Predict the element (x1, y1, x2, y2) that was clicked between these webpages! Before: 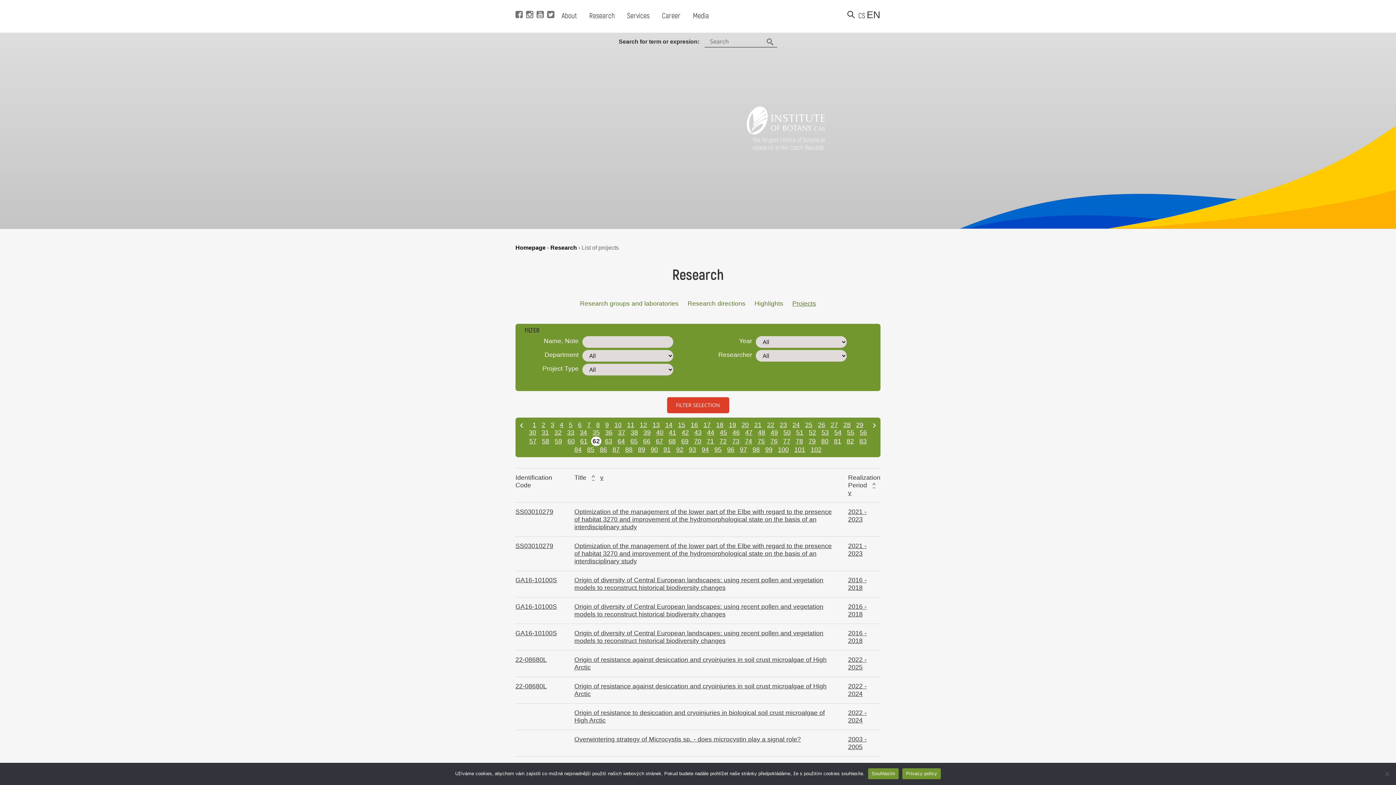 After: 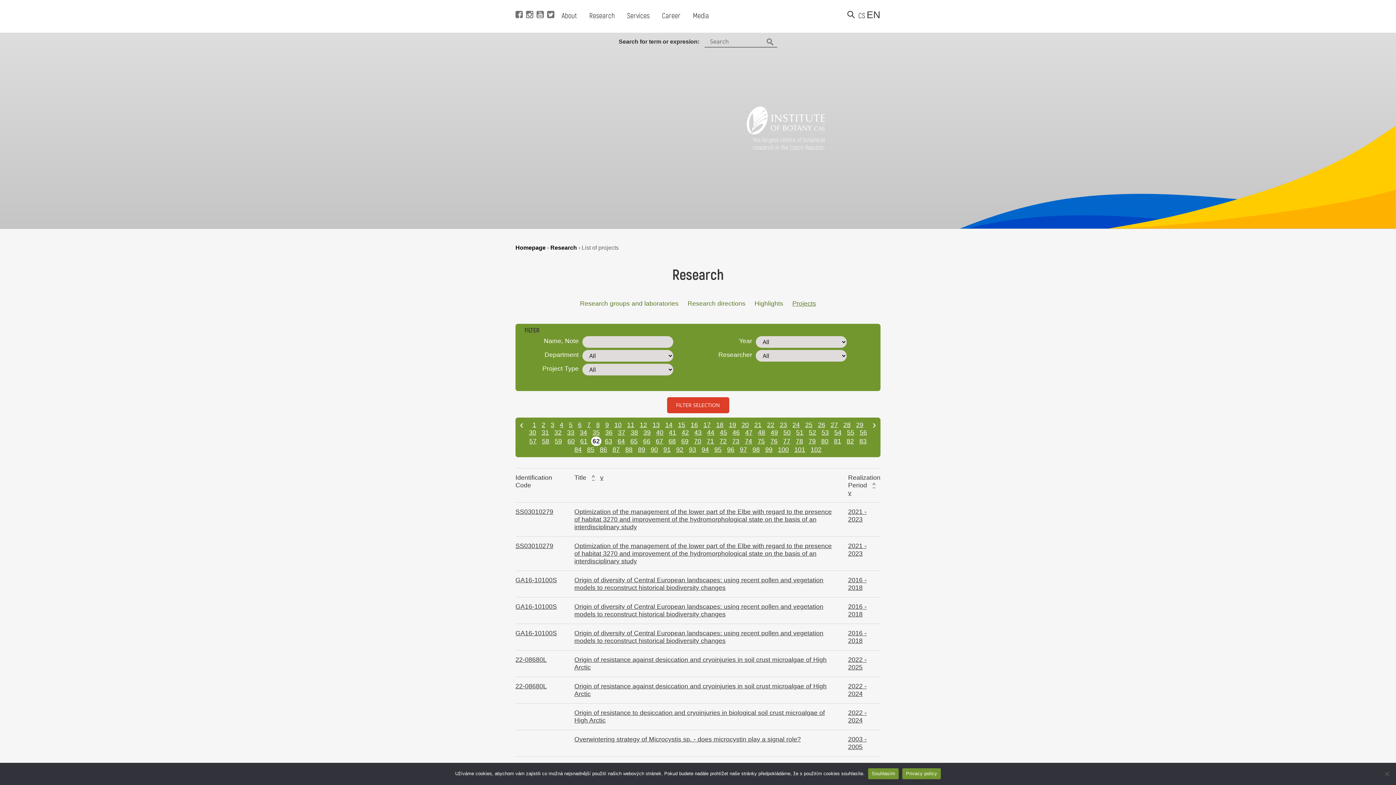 Action: bbox: (592, 474, 594, 481) label: ^